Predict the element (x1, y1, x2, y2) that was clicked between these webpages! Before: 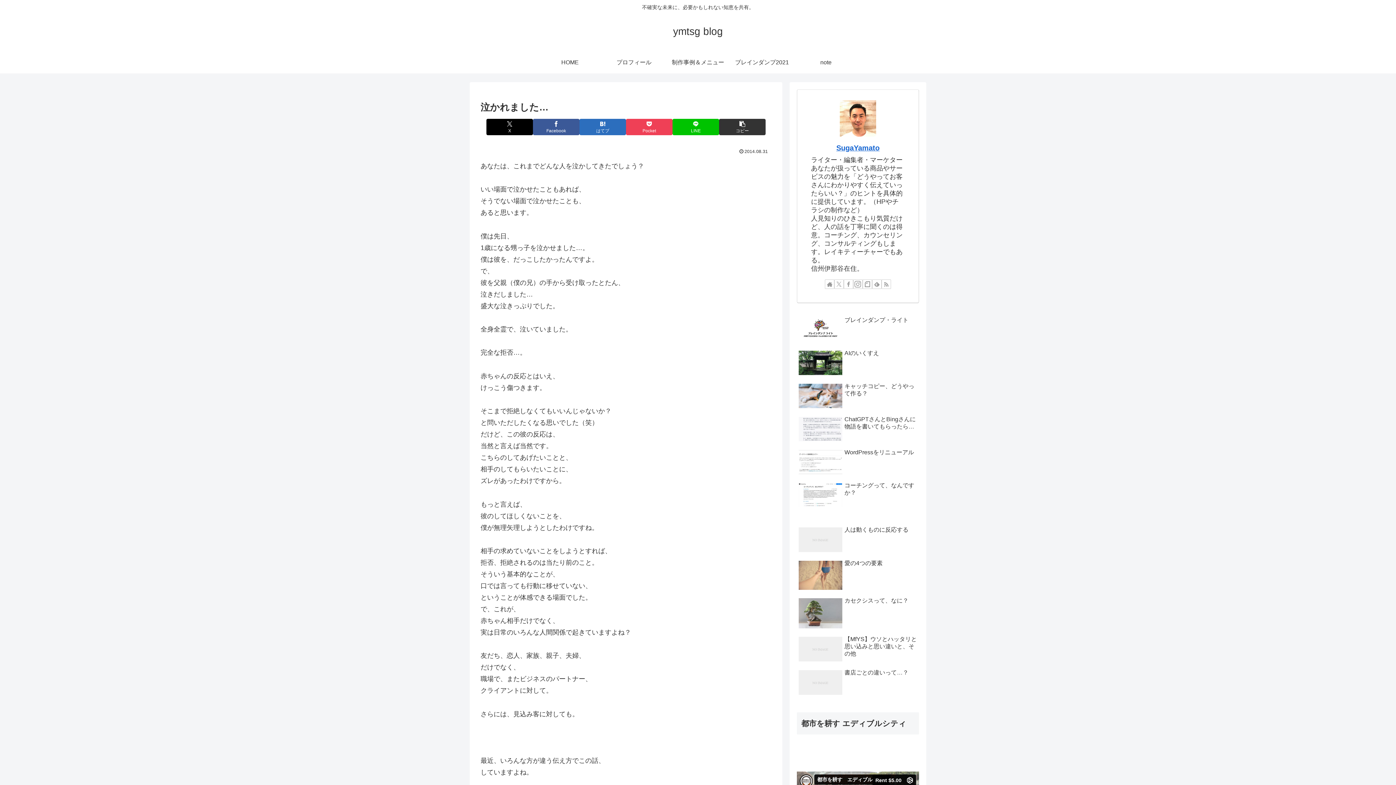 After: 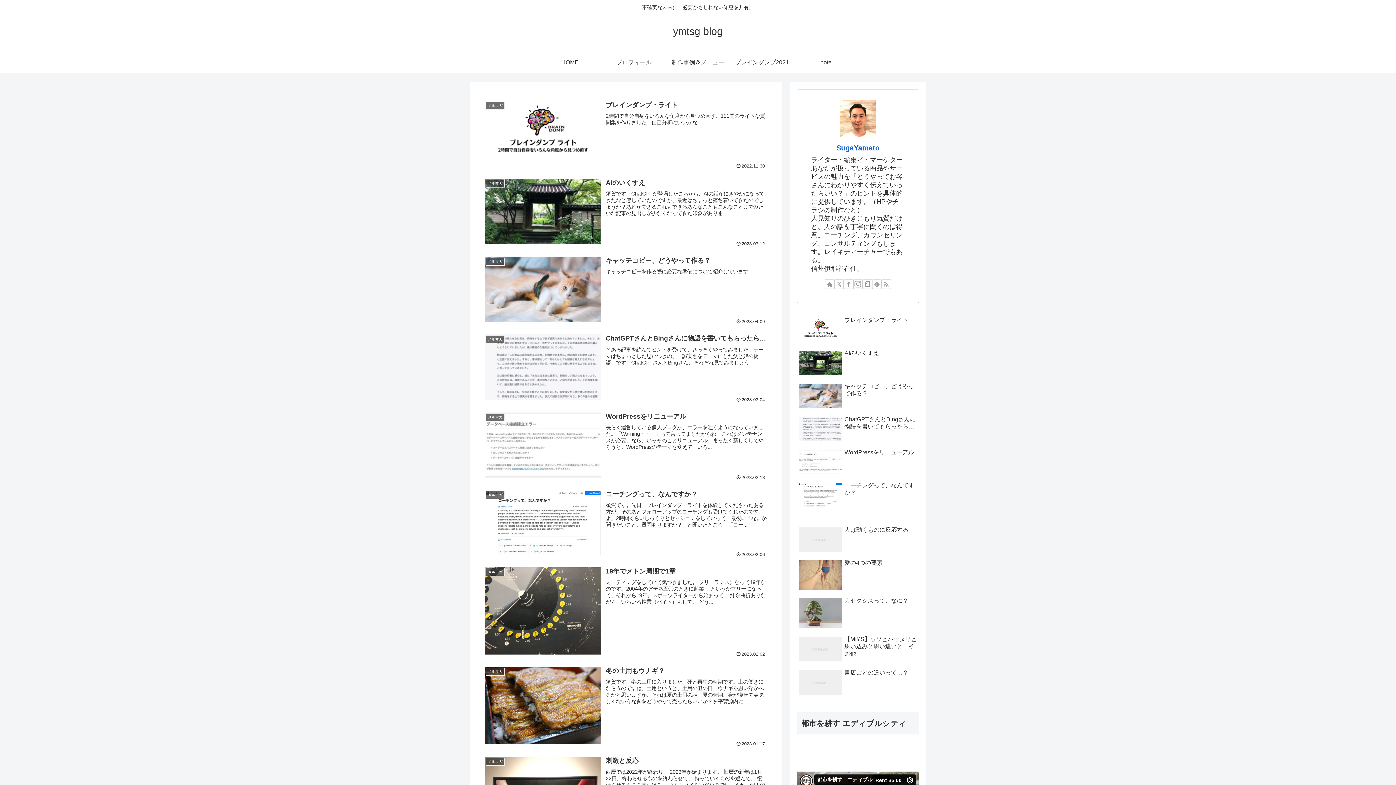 Action: label: HOME bbox: (538, 51, 602, 73)